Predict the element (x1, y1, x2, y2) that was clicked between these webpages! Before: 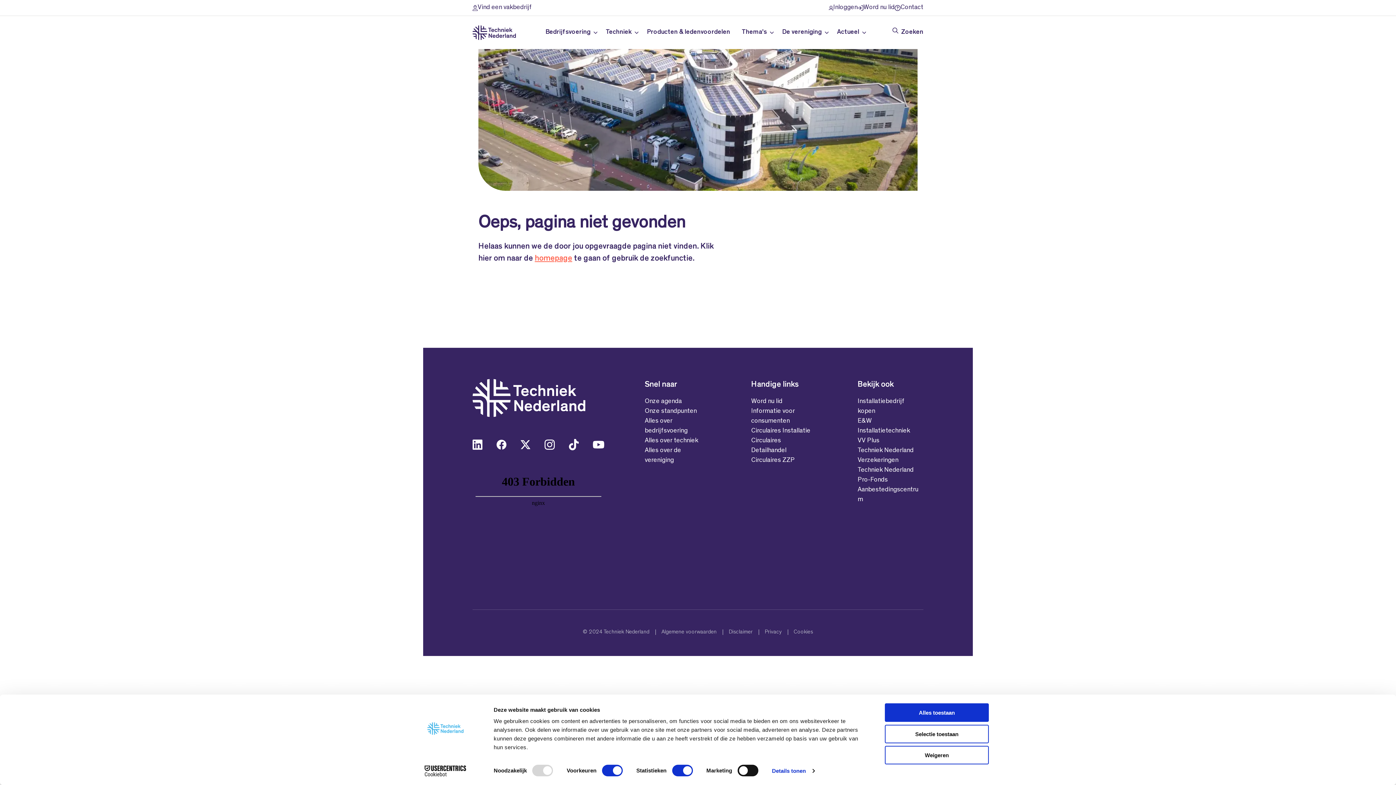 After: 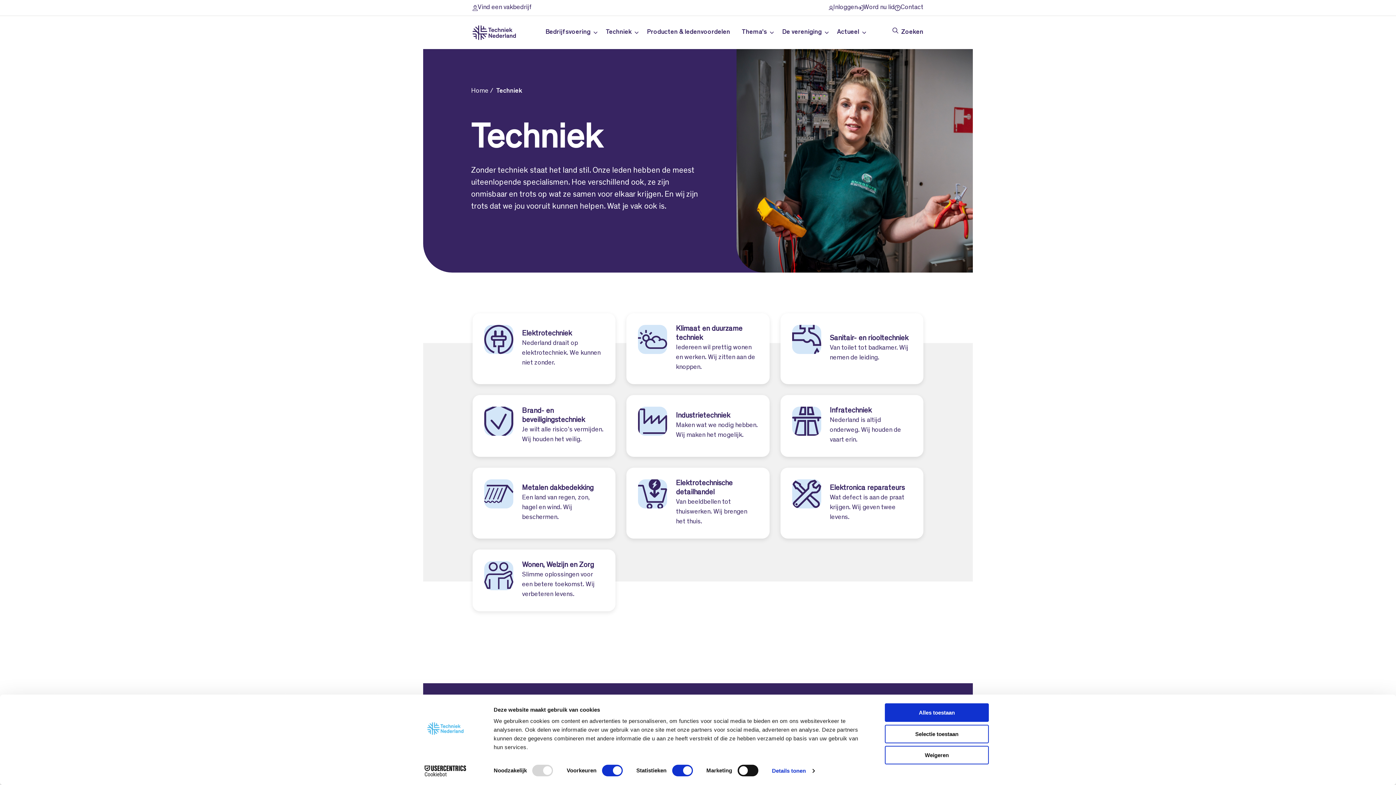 Action: bbox: (644, 437, 698, 444) label: Alles over techniek